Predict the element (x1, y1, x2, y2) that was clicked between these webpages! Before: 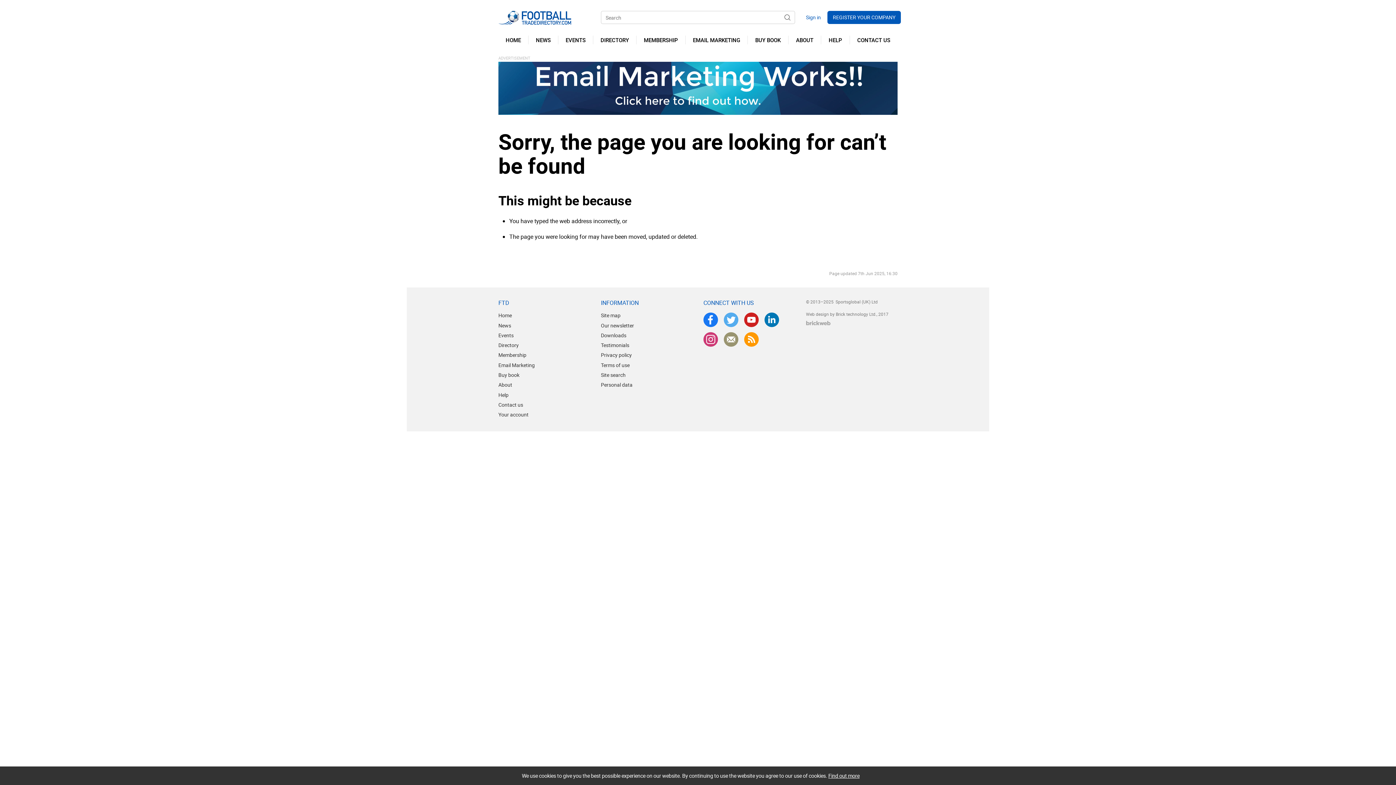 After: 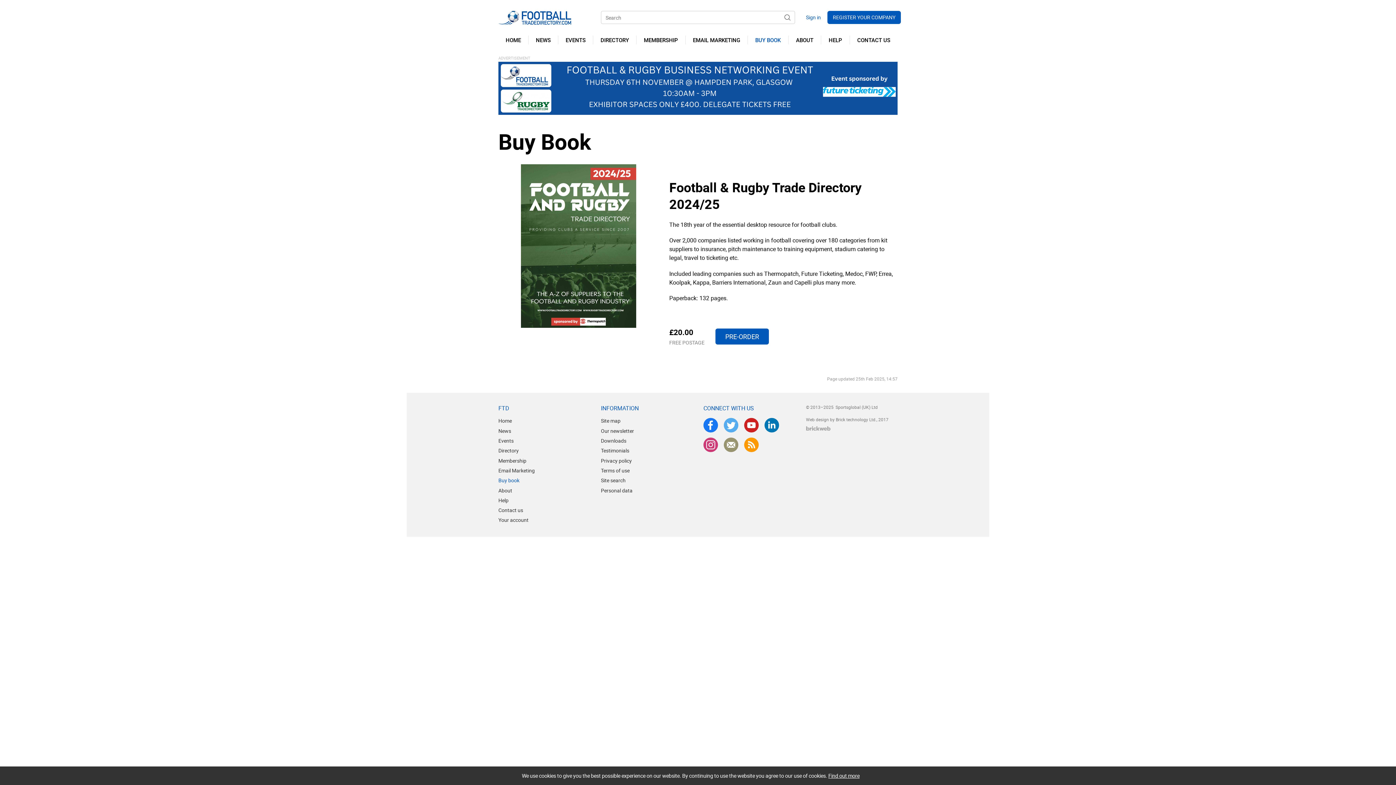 Action: bbox: (498, 371, 519, 378) label: Buy book